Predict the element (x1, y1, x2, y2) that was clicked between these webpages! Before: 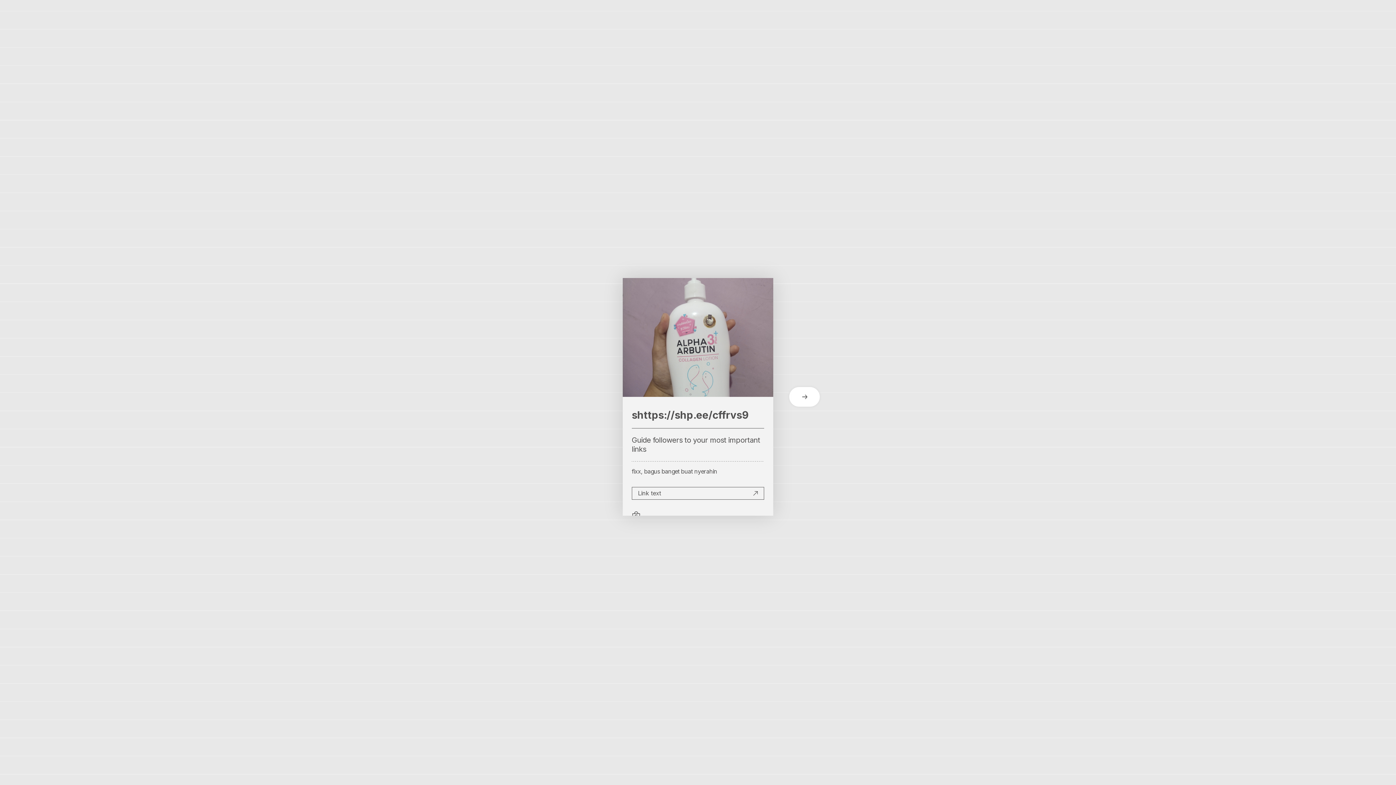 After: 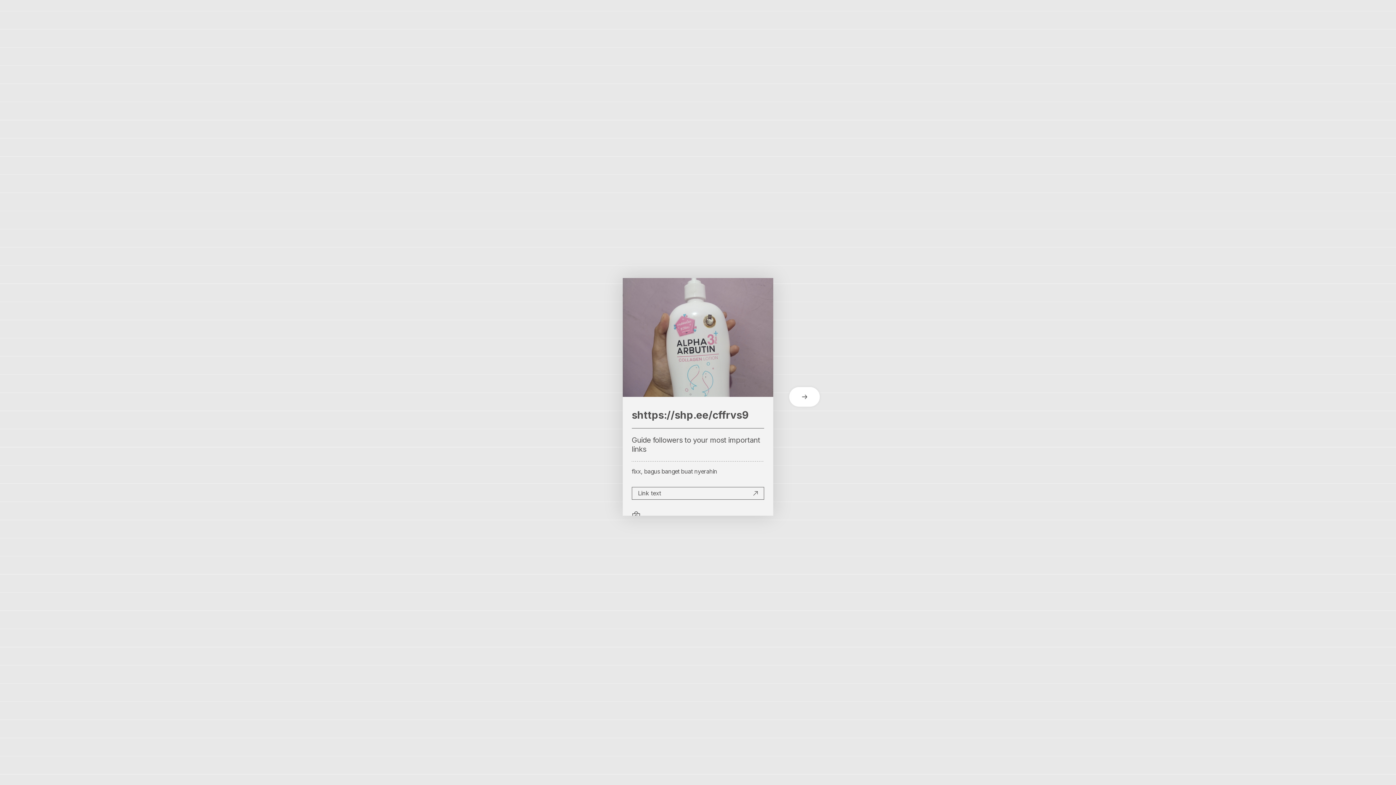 Action: bbox: (631, 487, 764, 500) label: Link text